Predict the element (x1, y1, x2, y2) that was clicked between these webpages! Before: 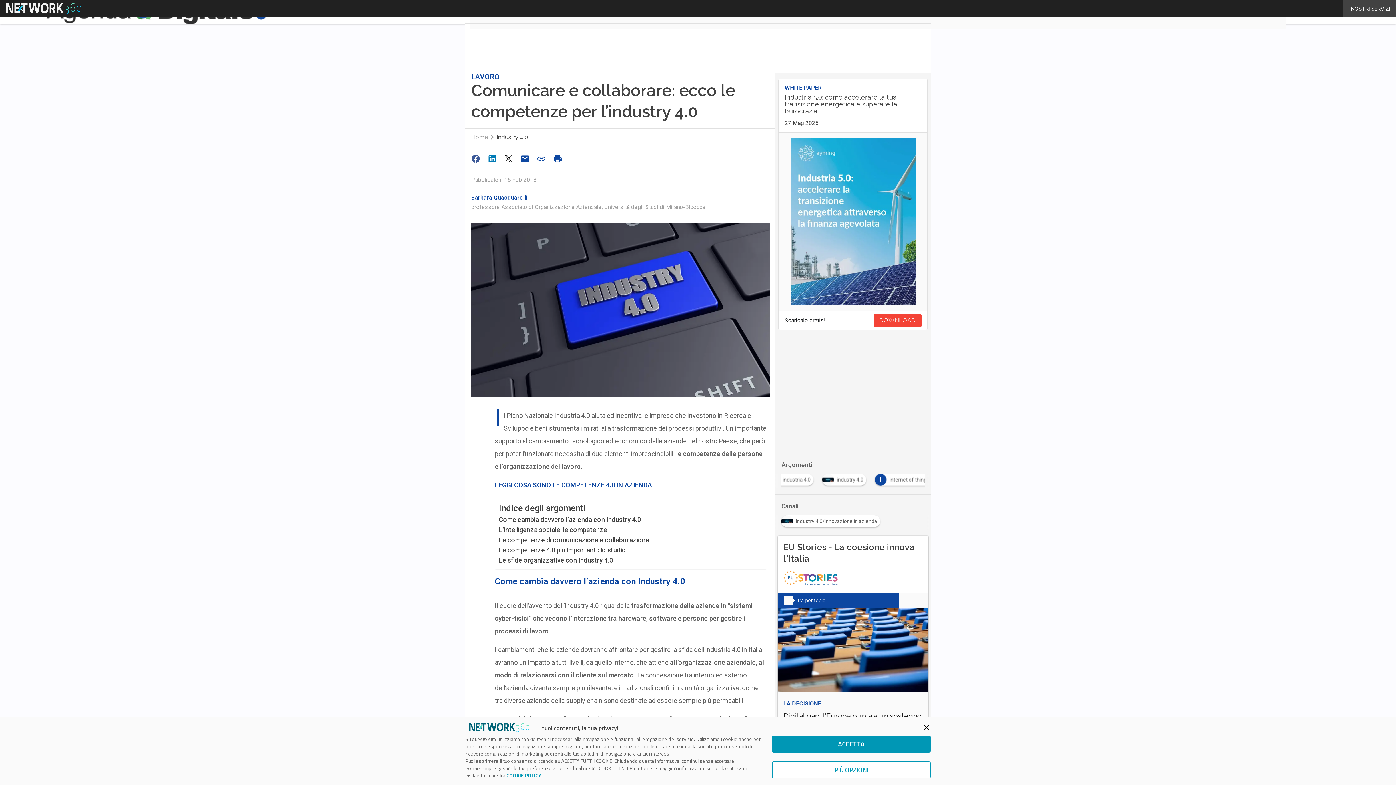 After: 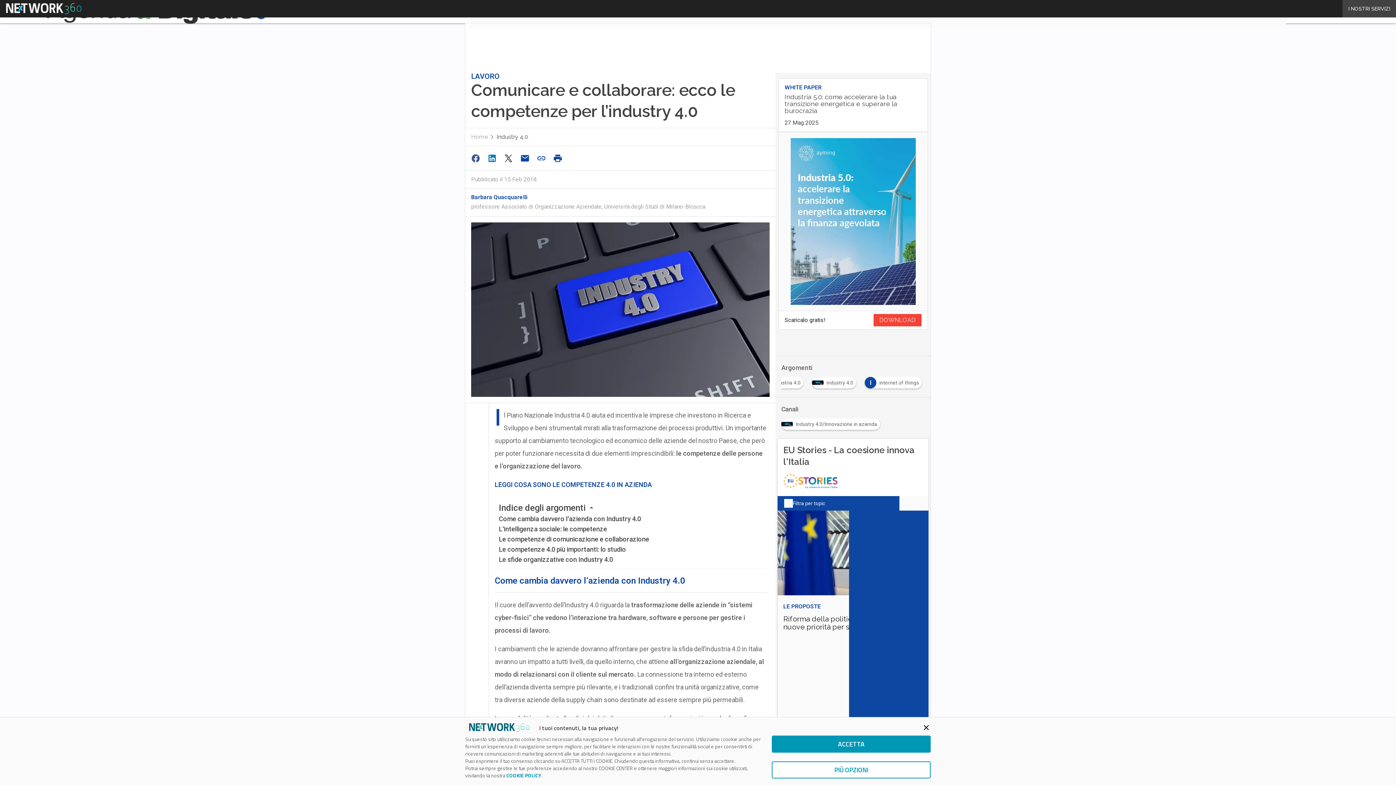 Action: bbox: (778, 138, 927, 156)